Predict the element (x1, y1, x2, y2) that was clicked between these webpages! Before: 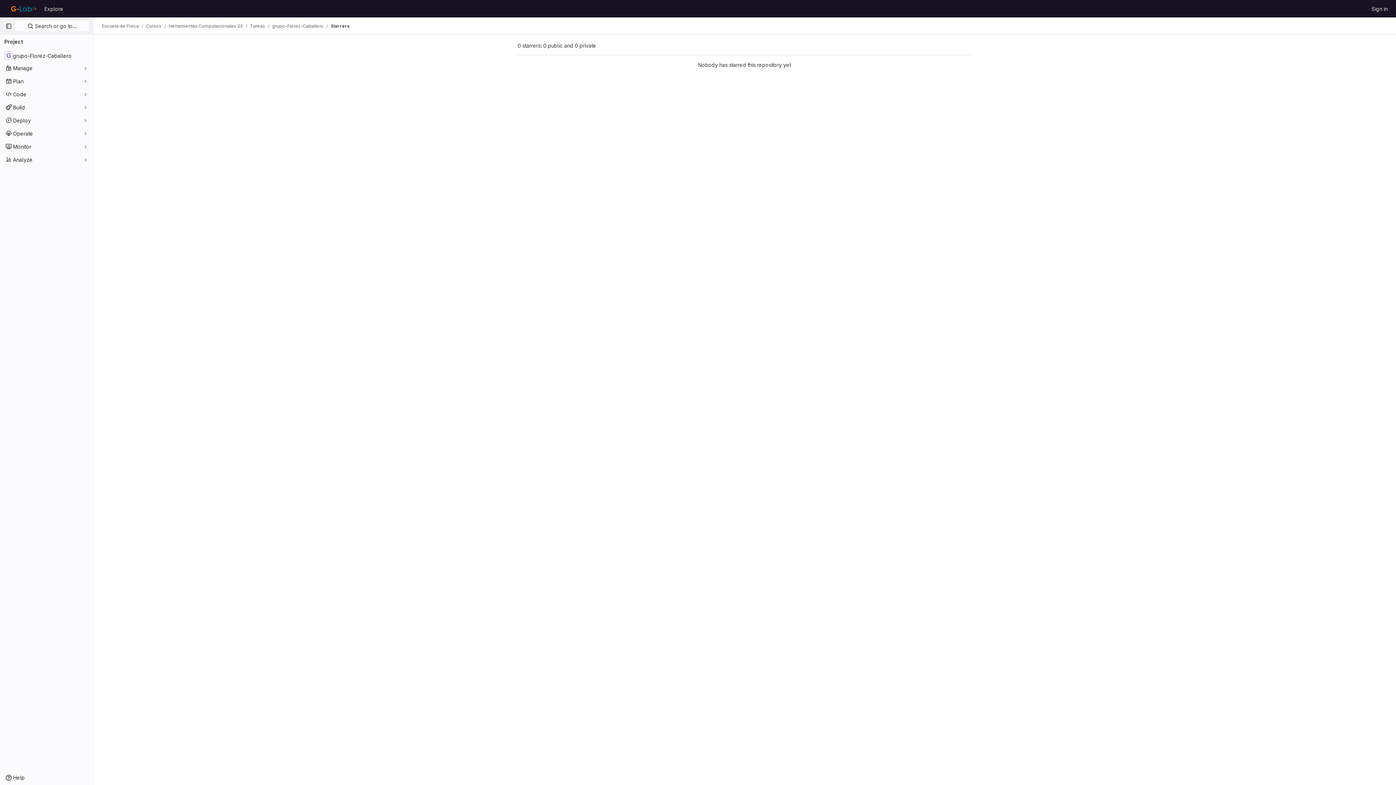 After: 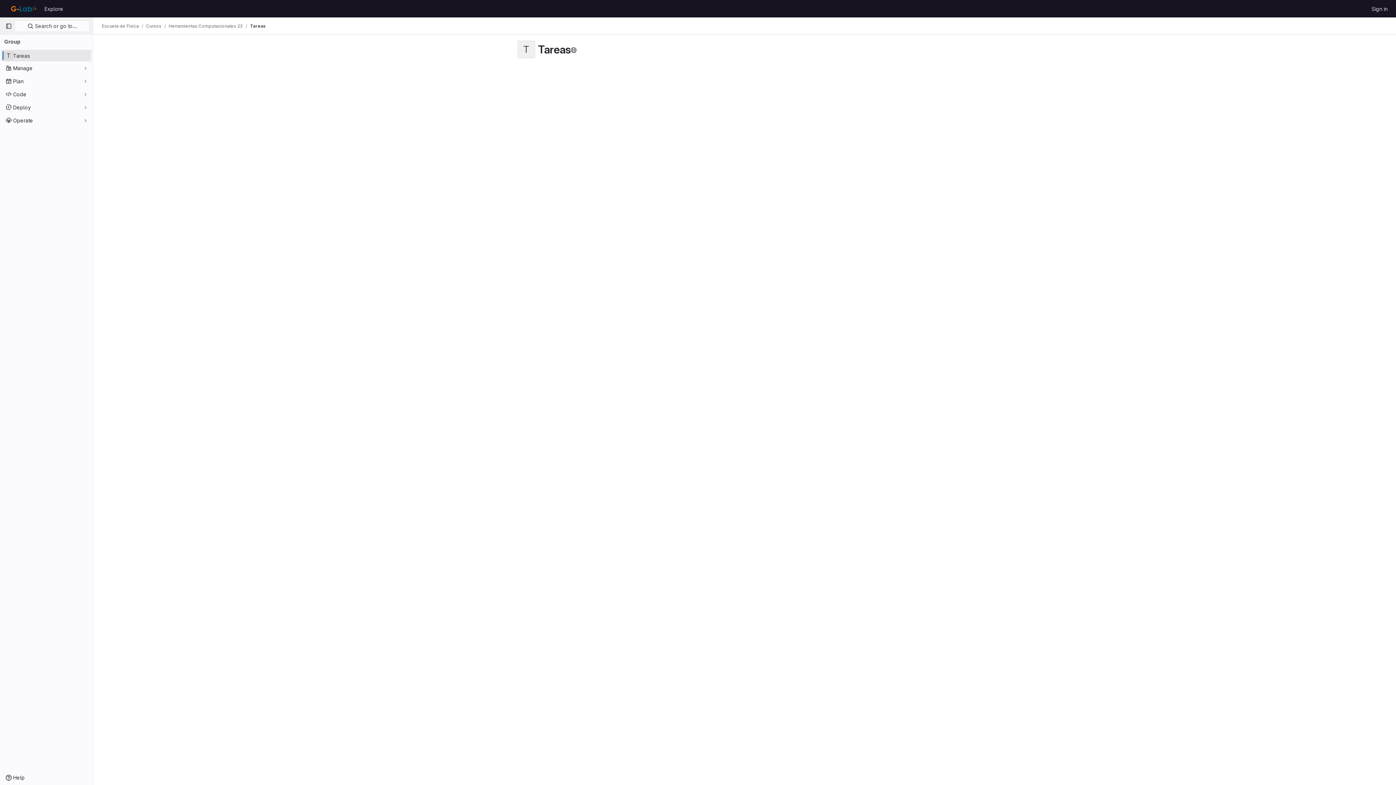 Action: bbox: (250, 23, 265, 29) label: Tareas